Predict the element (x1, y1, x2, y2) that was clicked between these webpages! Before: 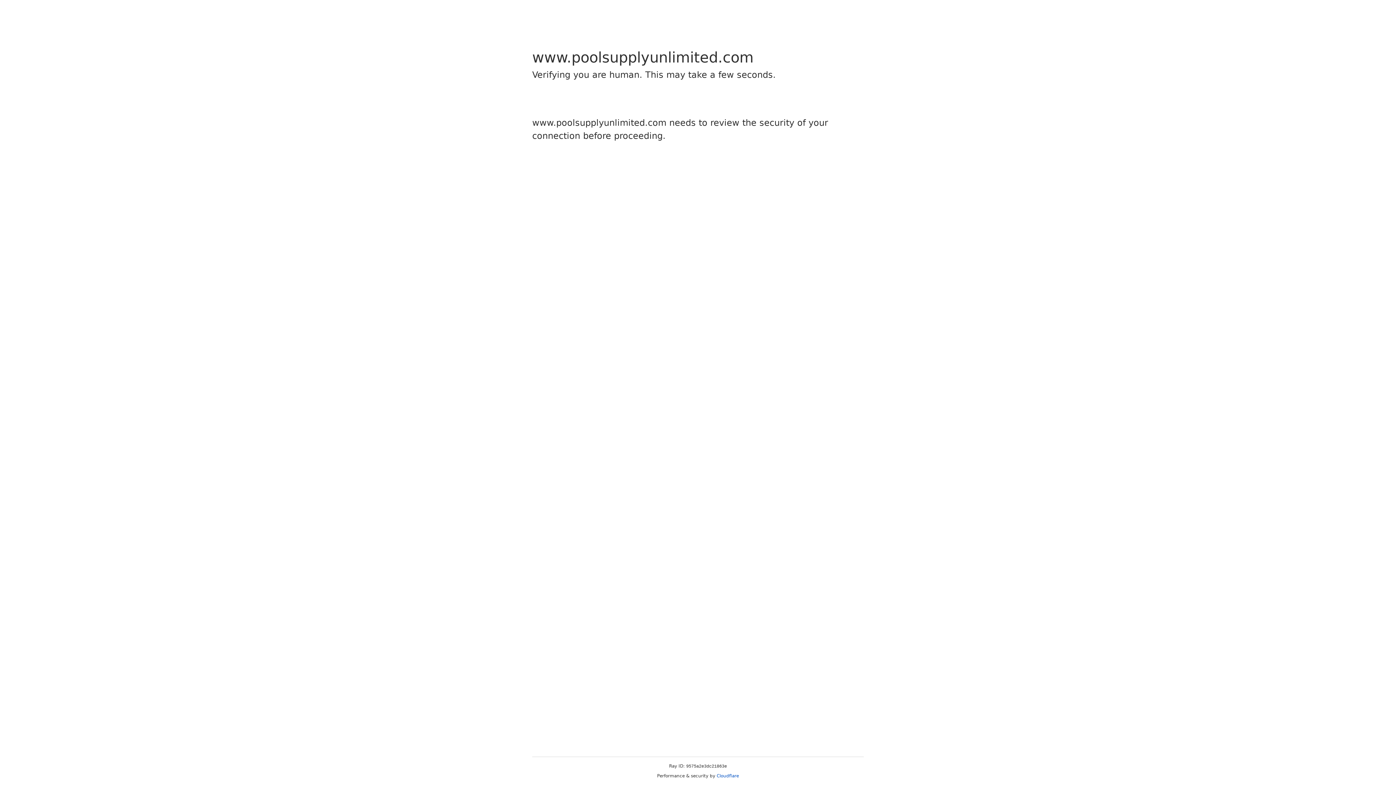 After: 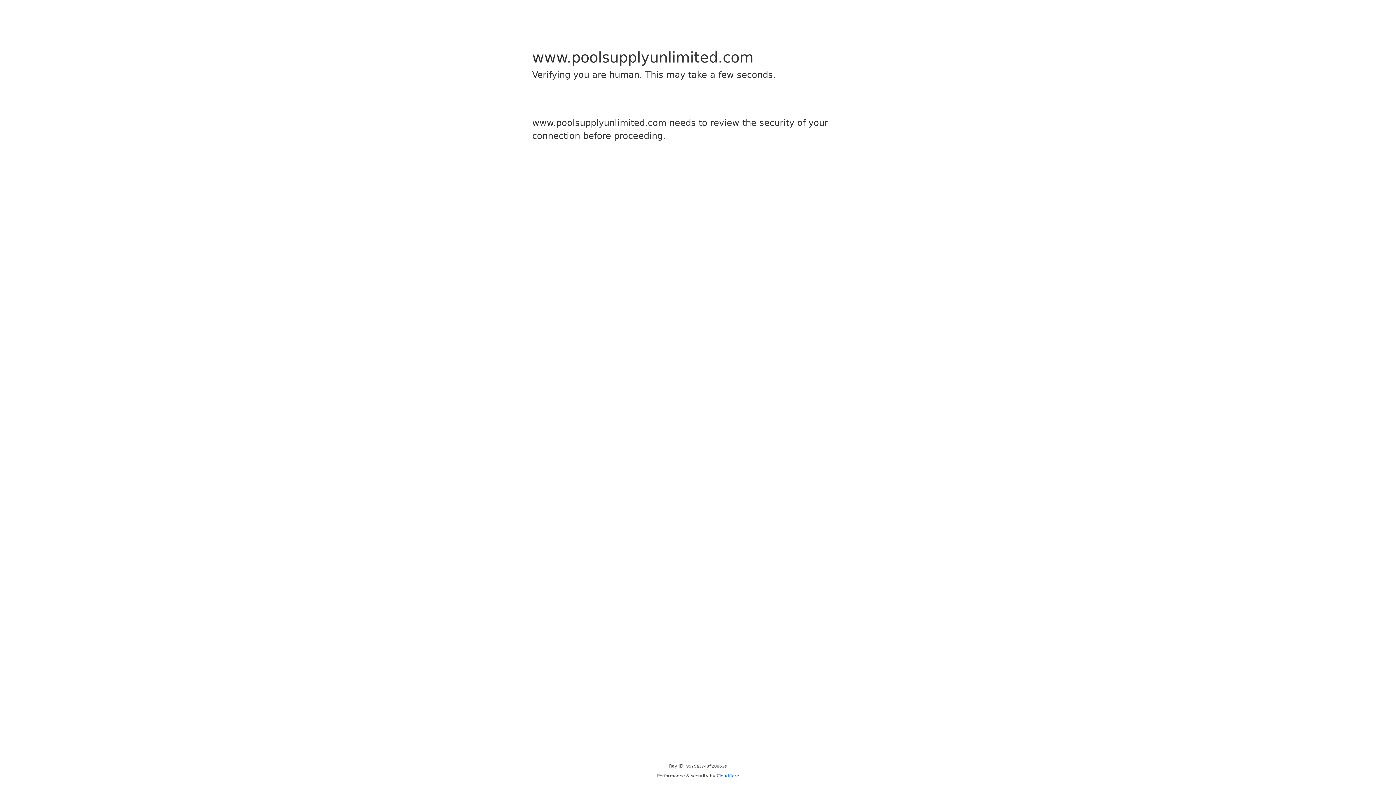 Action: label: Cloudflare bbox: (716, 773, 739, 778)